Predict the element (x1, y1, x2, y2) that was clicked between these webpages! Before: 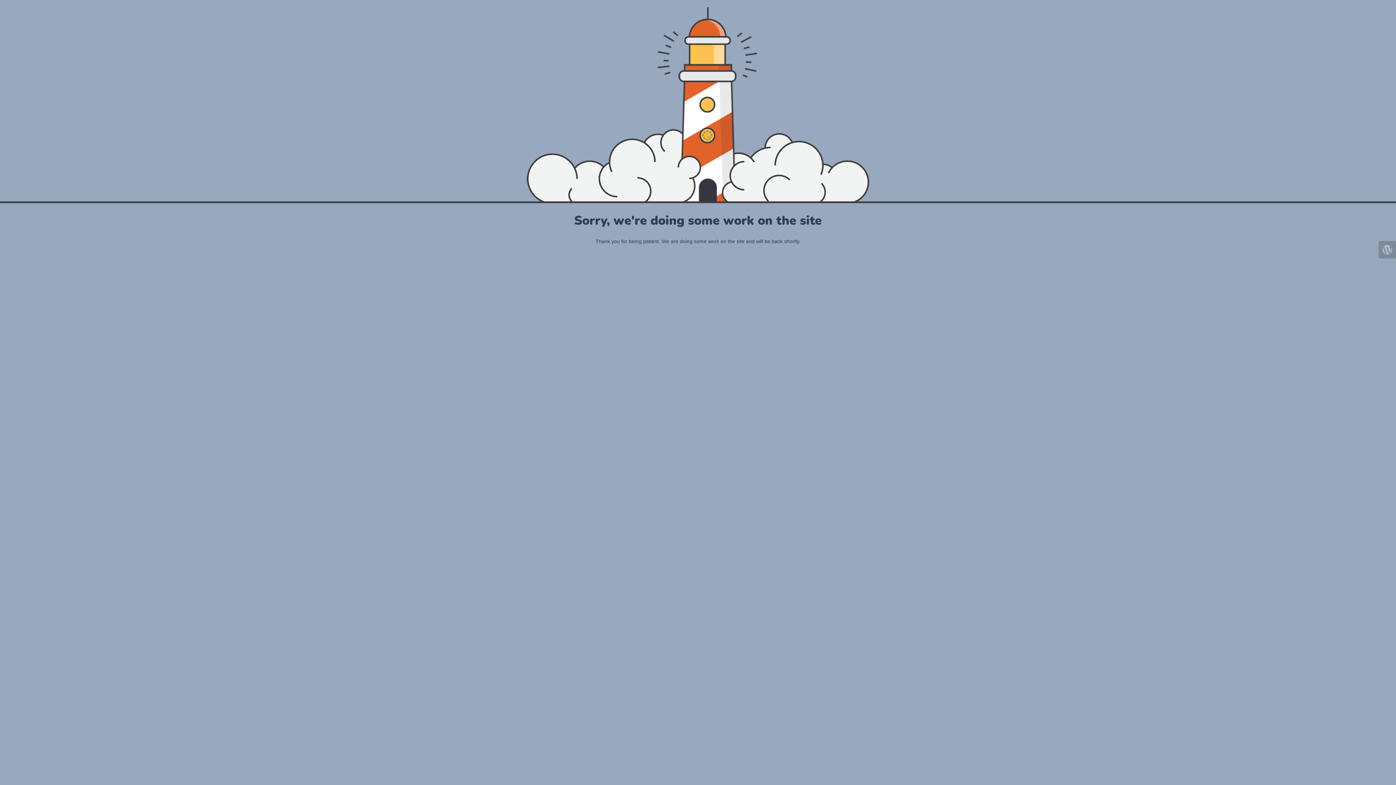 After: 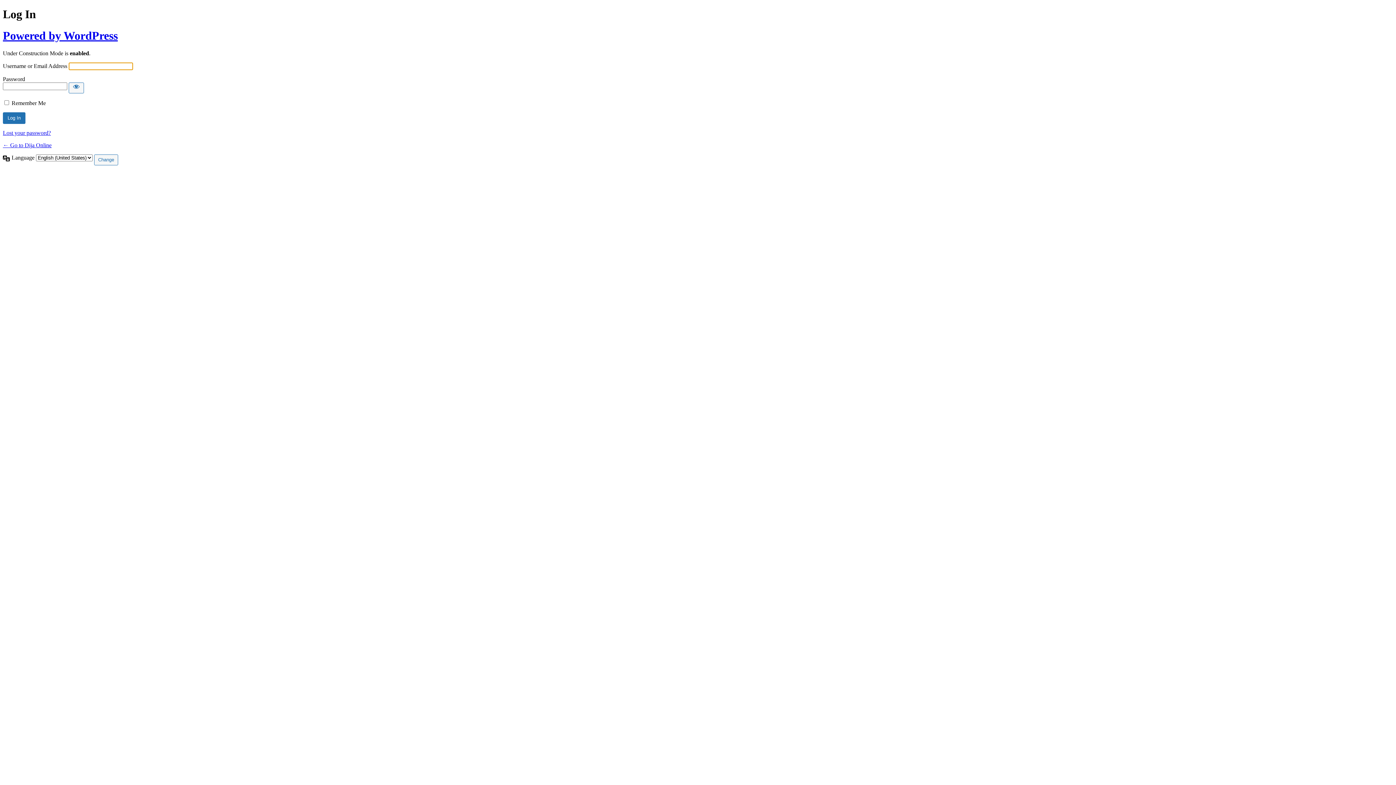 Action: bbox: (1378, 241, 1396, 258)